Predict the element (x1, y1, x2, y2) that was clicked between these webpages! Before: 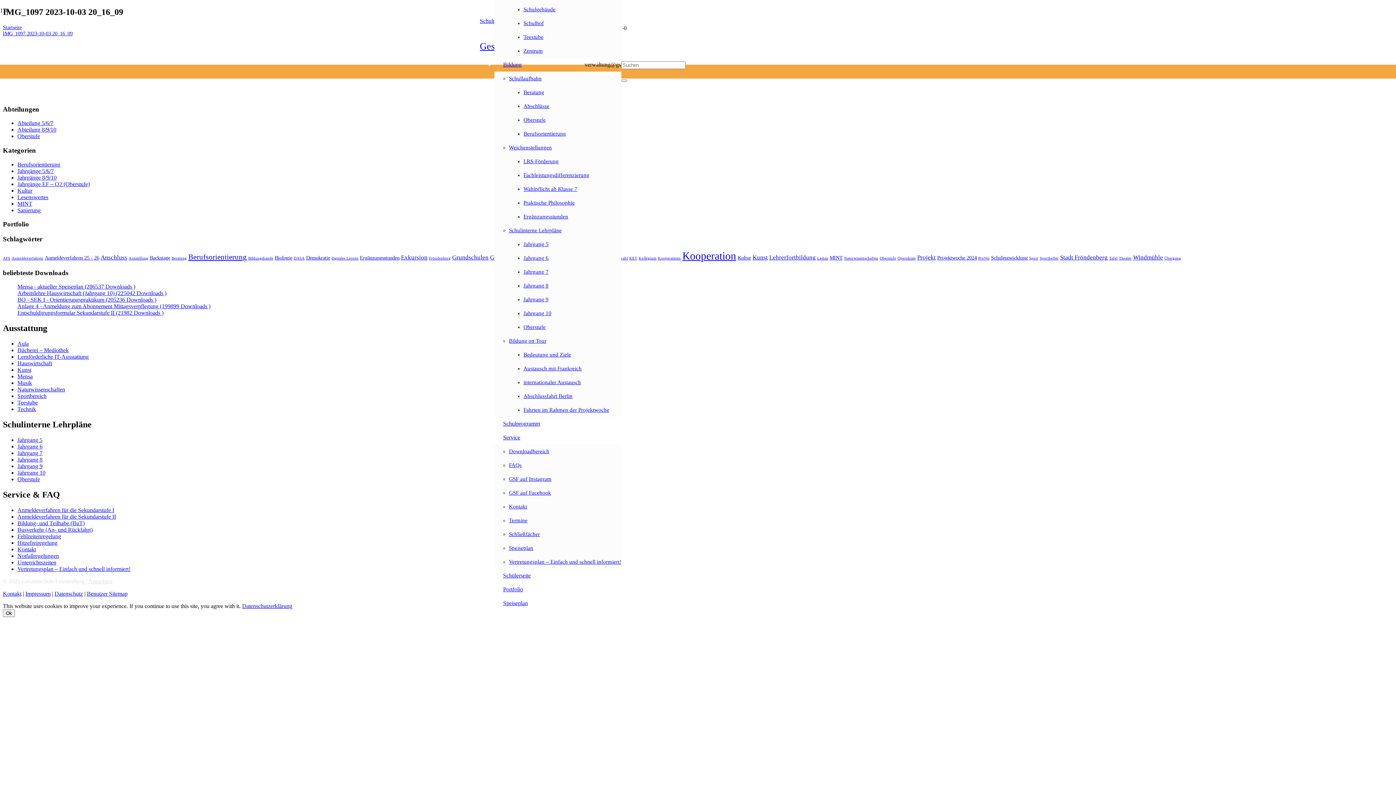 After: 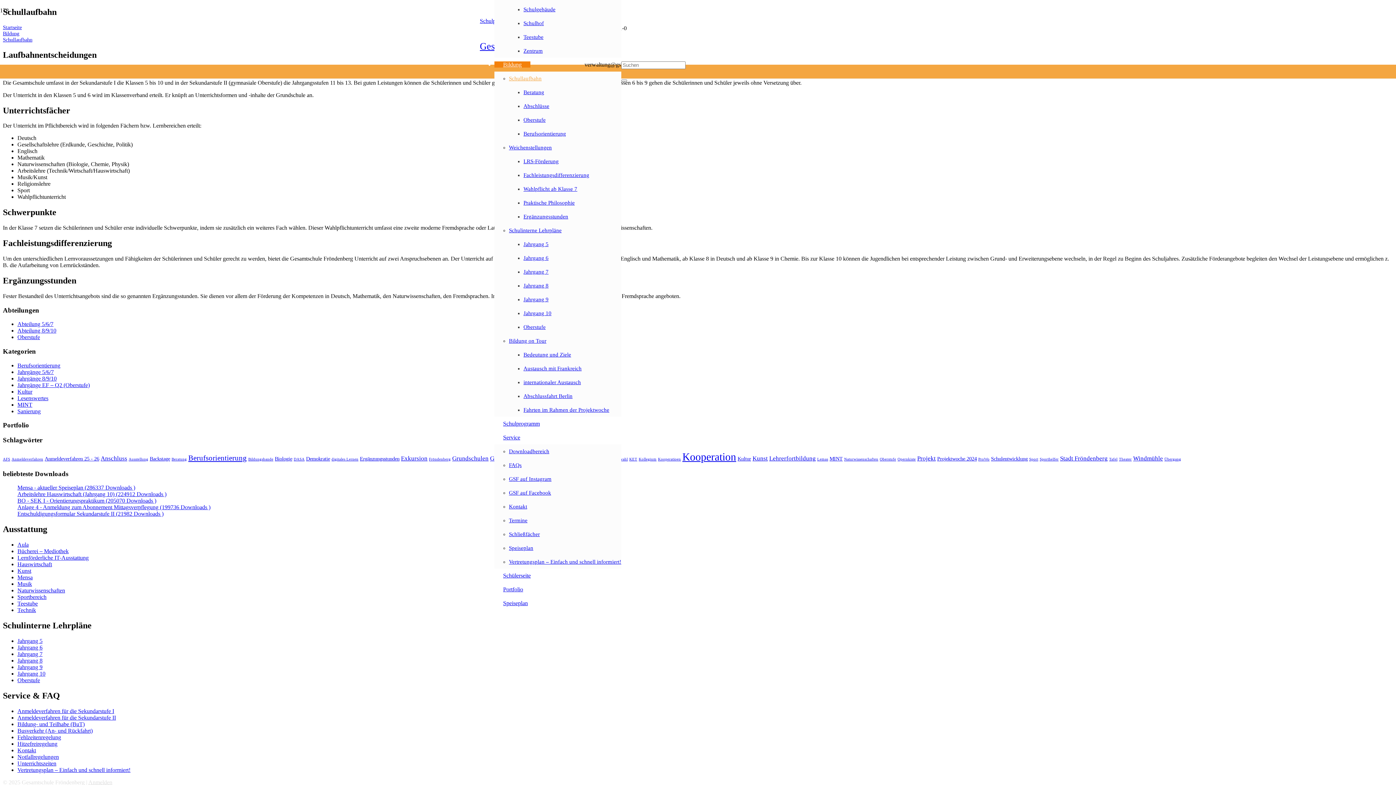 Action: bbox: (509, 75, 541, 81) label: Schullaufbahn